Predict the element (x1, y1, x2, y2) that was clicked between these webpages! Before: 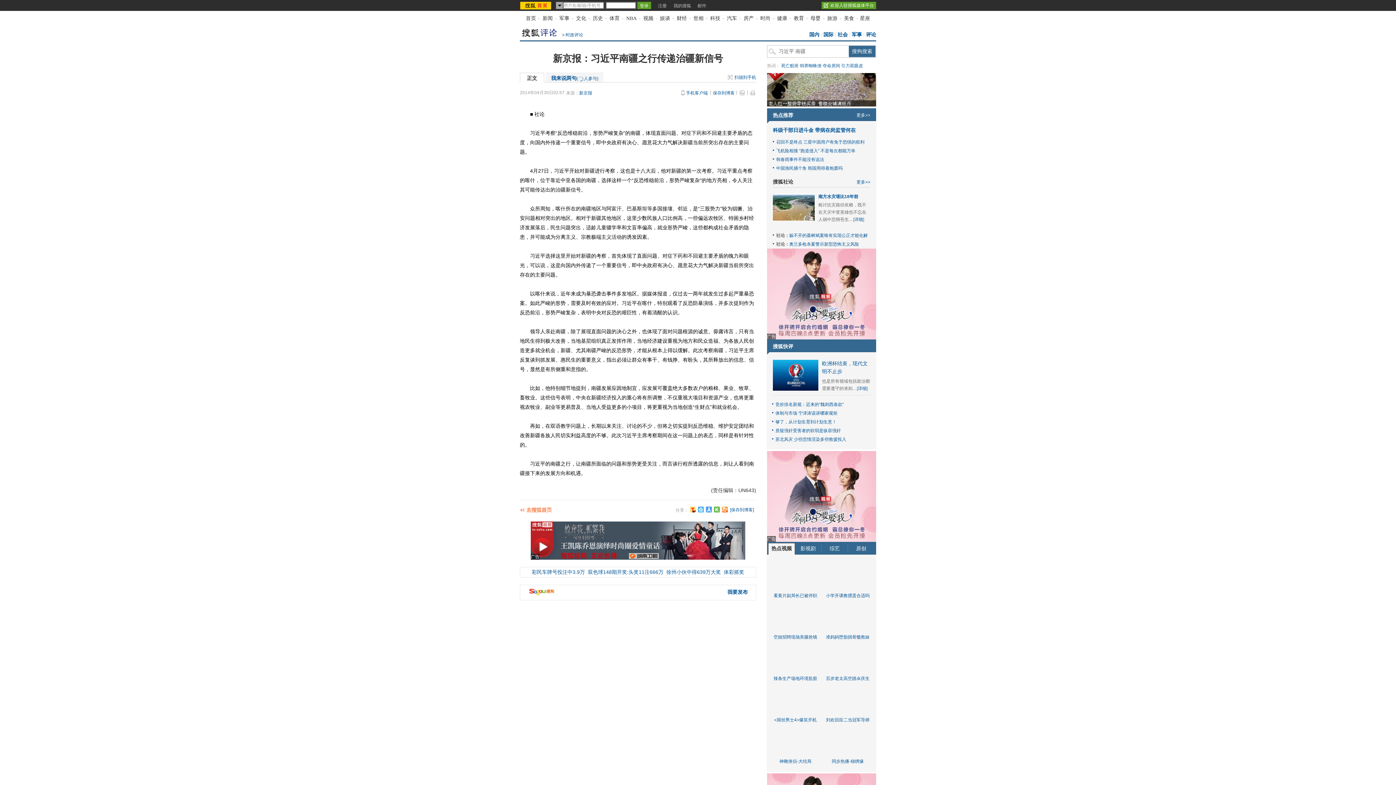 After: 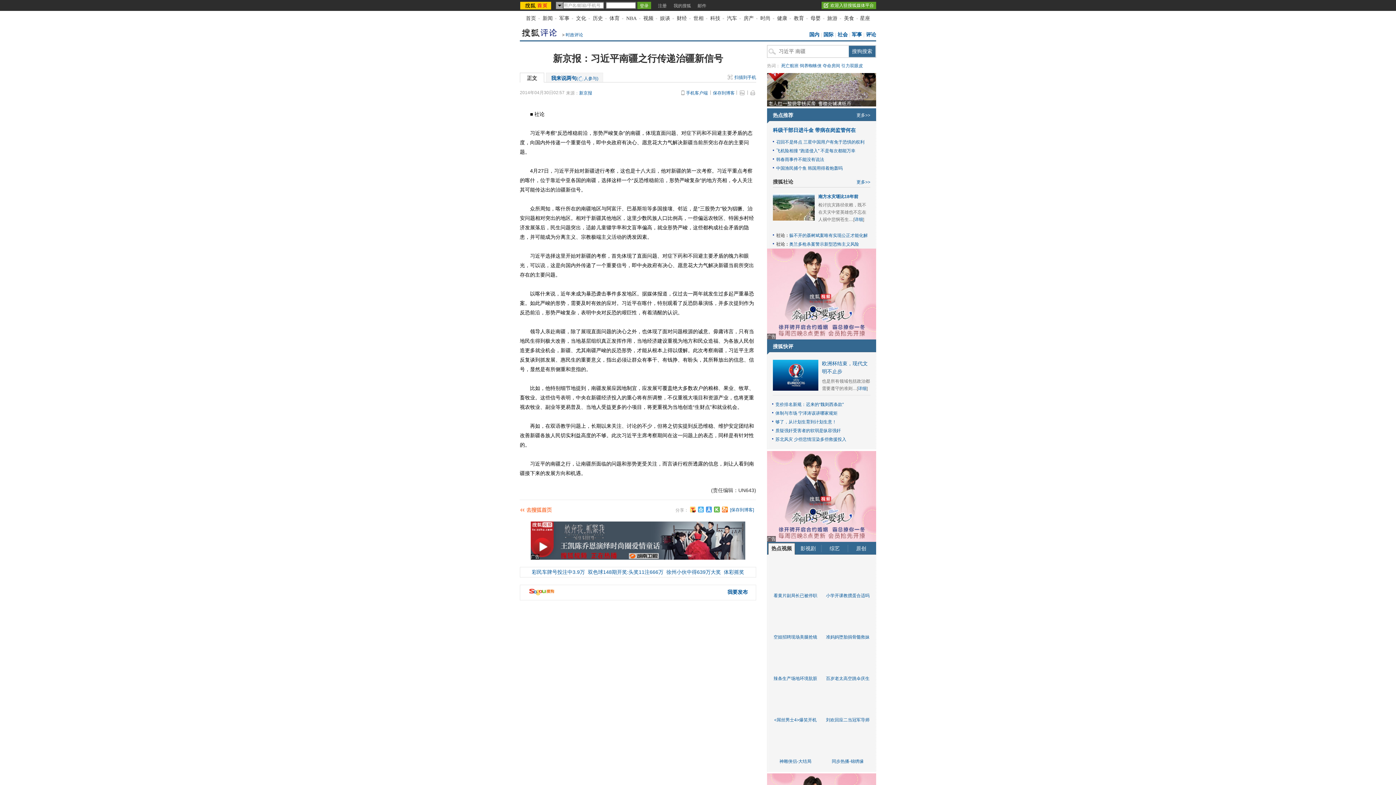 Action: bbox: (769, 604, 821, 631)